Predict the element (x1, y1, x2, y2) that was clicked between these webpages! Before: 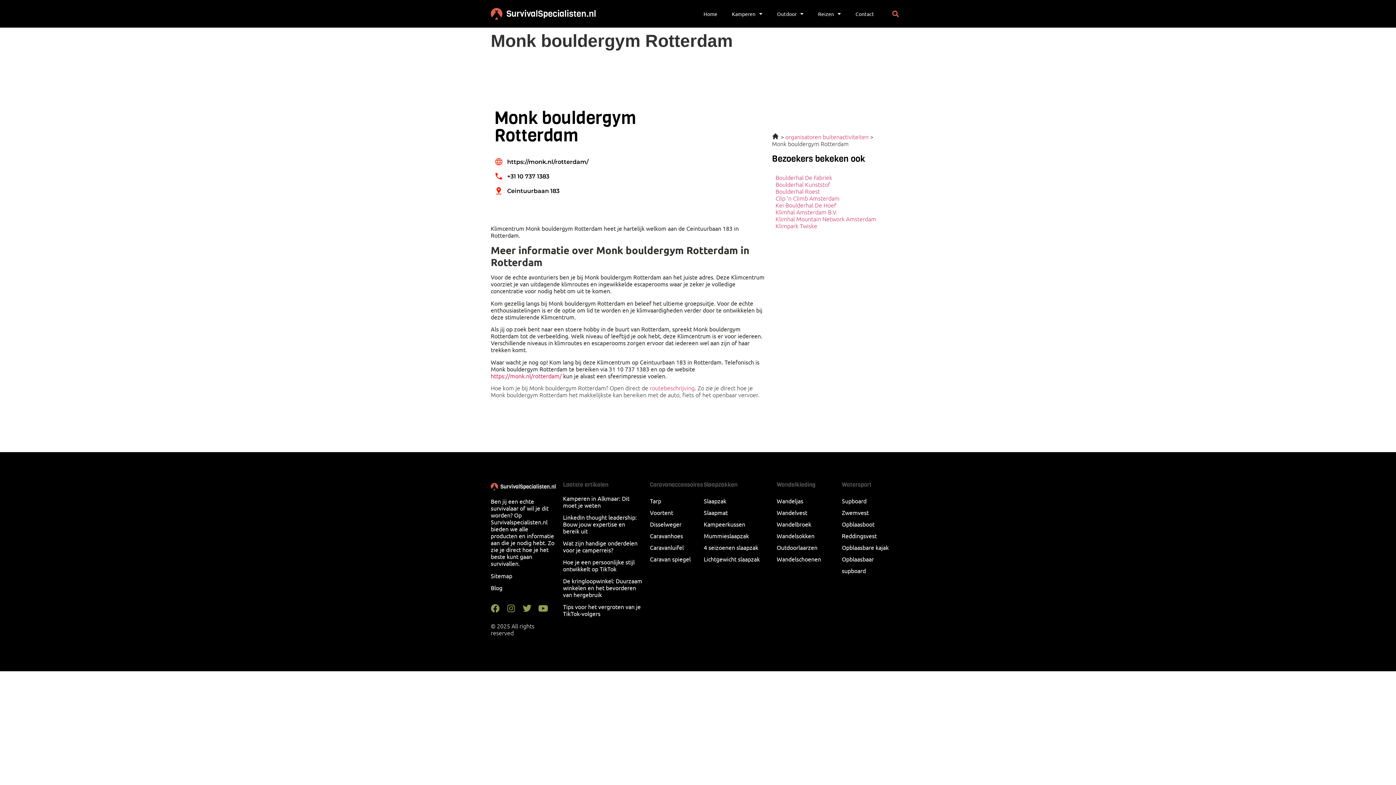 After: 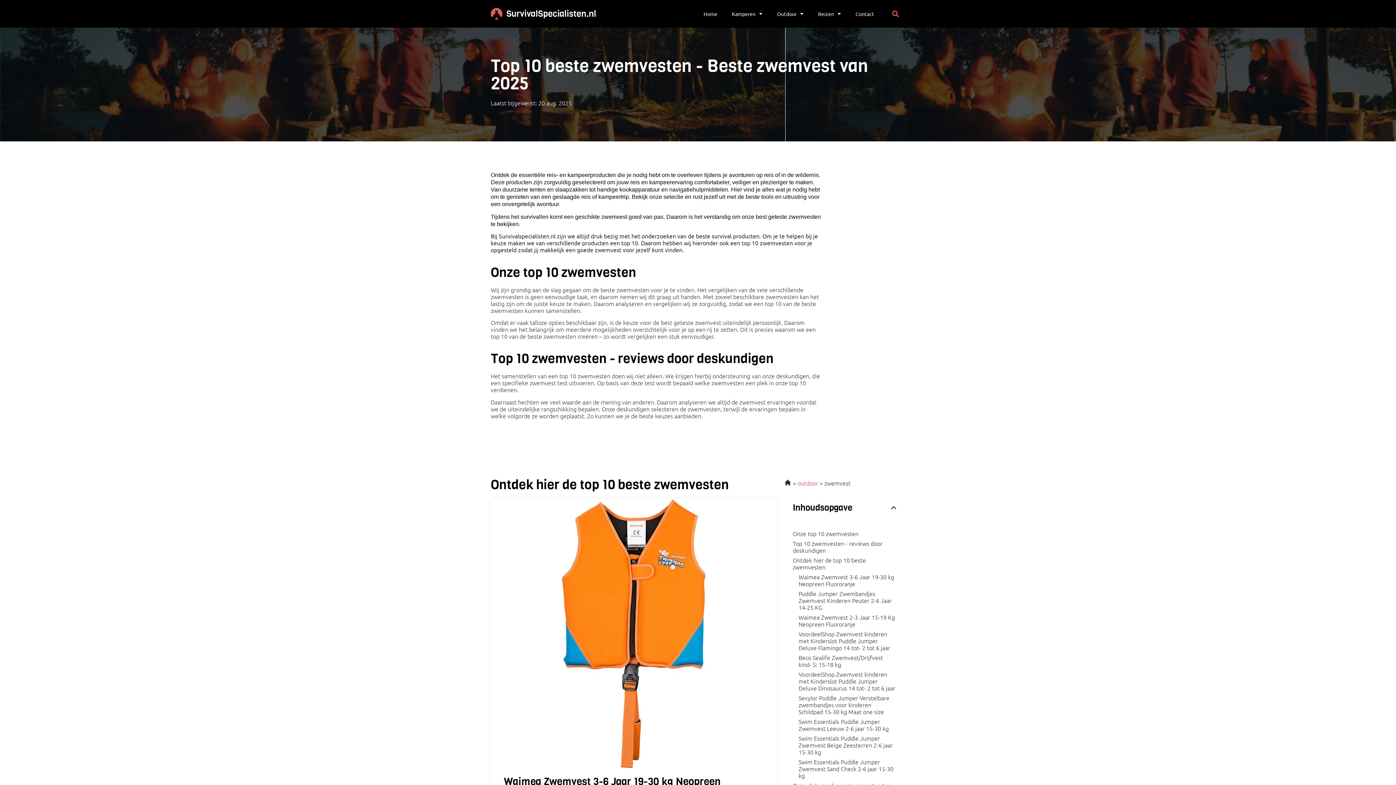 Action: label: Zwemvest bbox: (842, 509, 868, 516)